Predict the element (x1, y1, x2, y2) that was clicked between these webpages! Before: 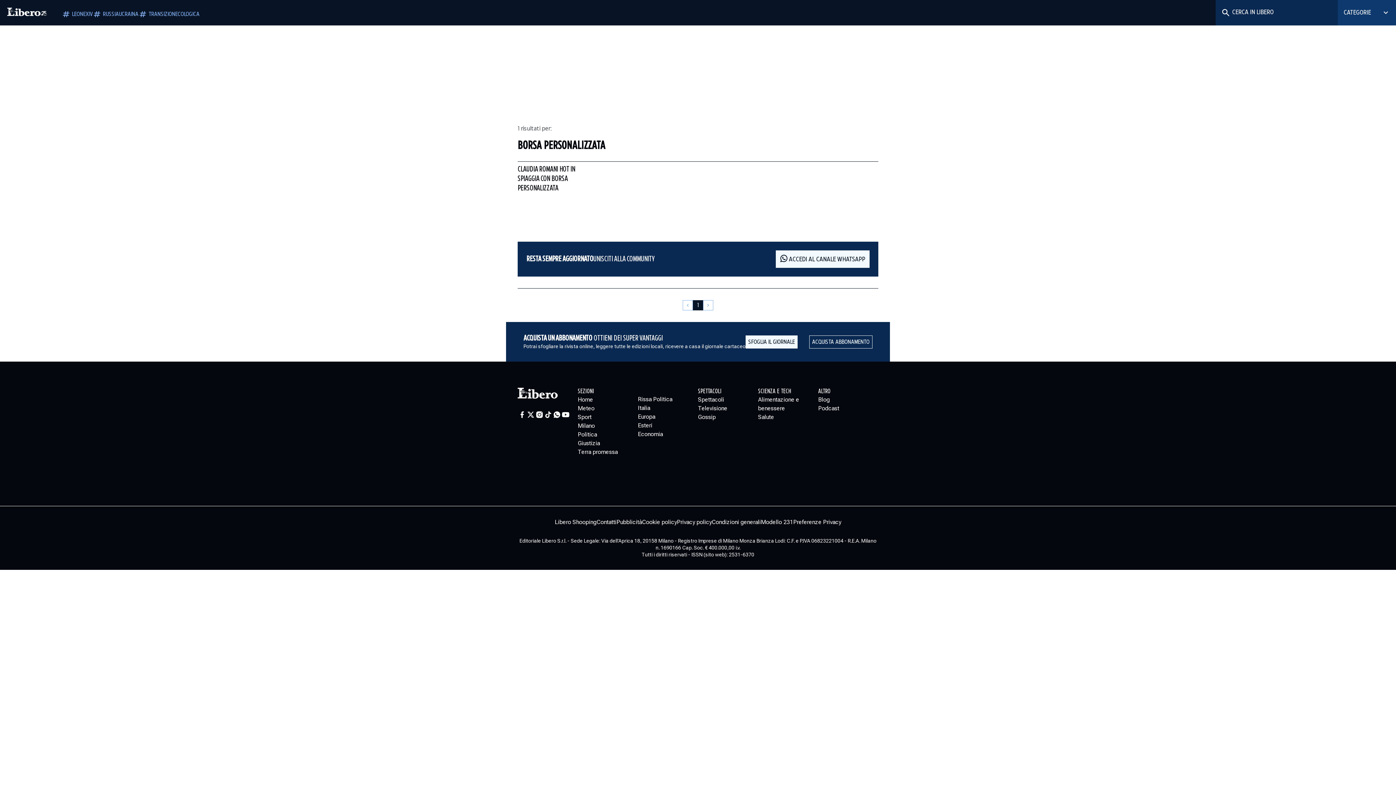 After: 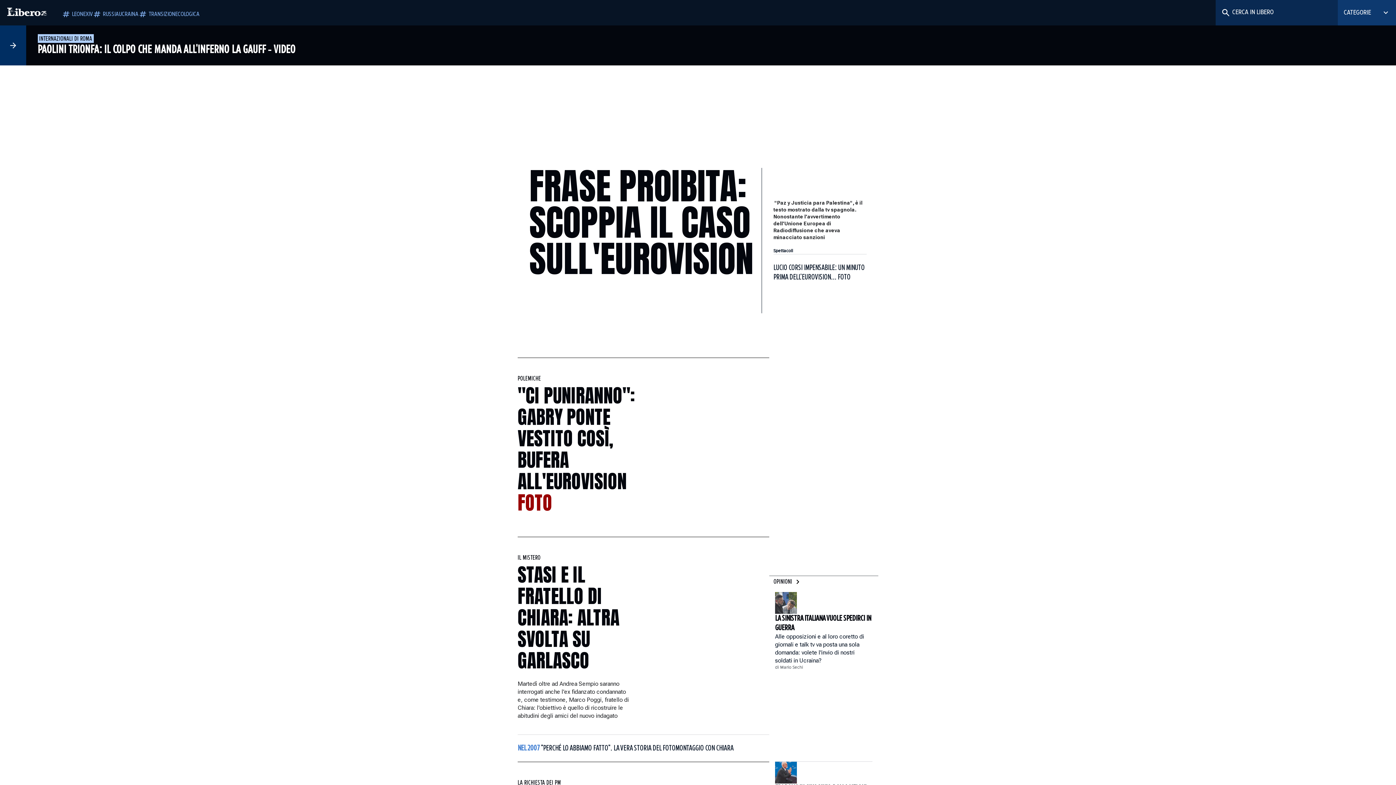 Action: label: Libero Shooping bbox: (554, 518, 596, 526)